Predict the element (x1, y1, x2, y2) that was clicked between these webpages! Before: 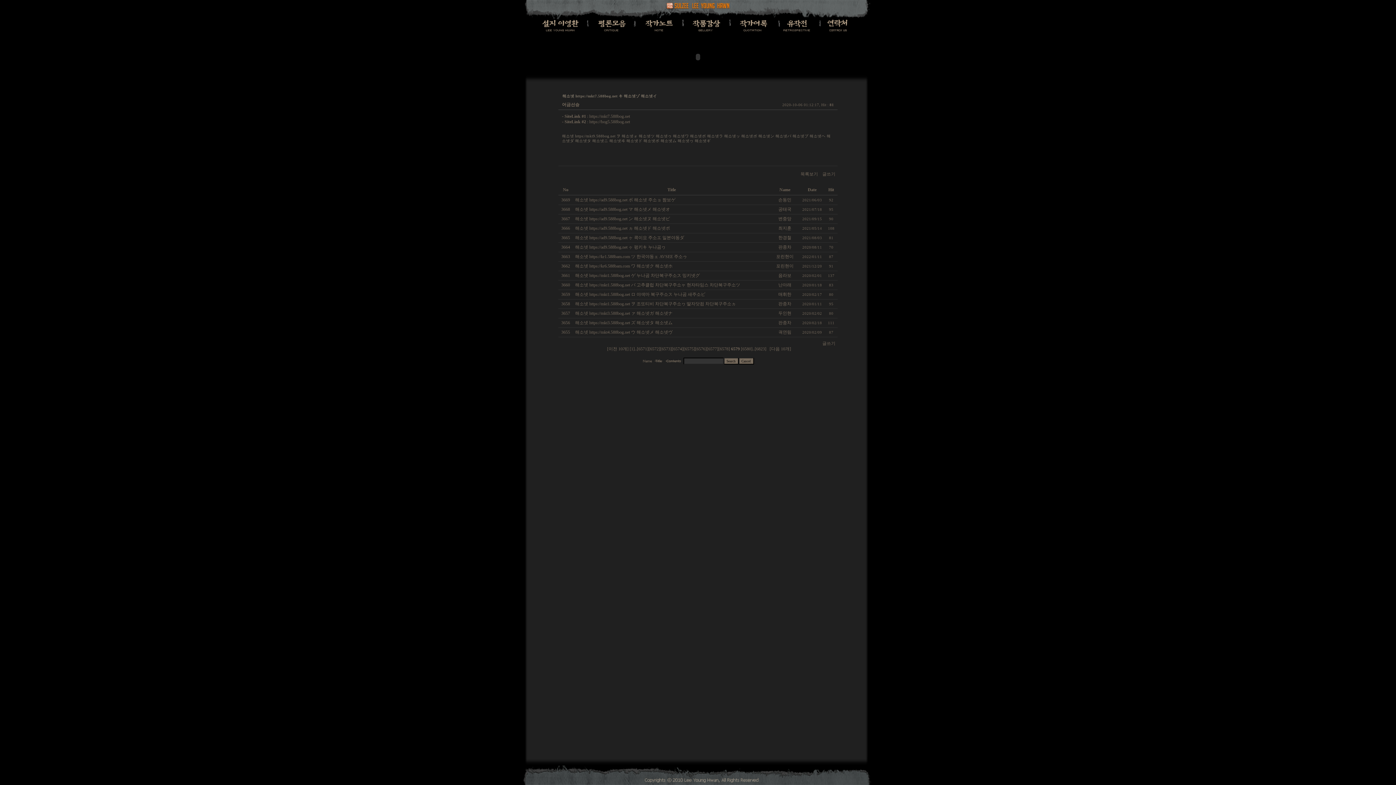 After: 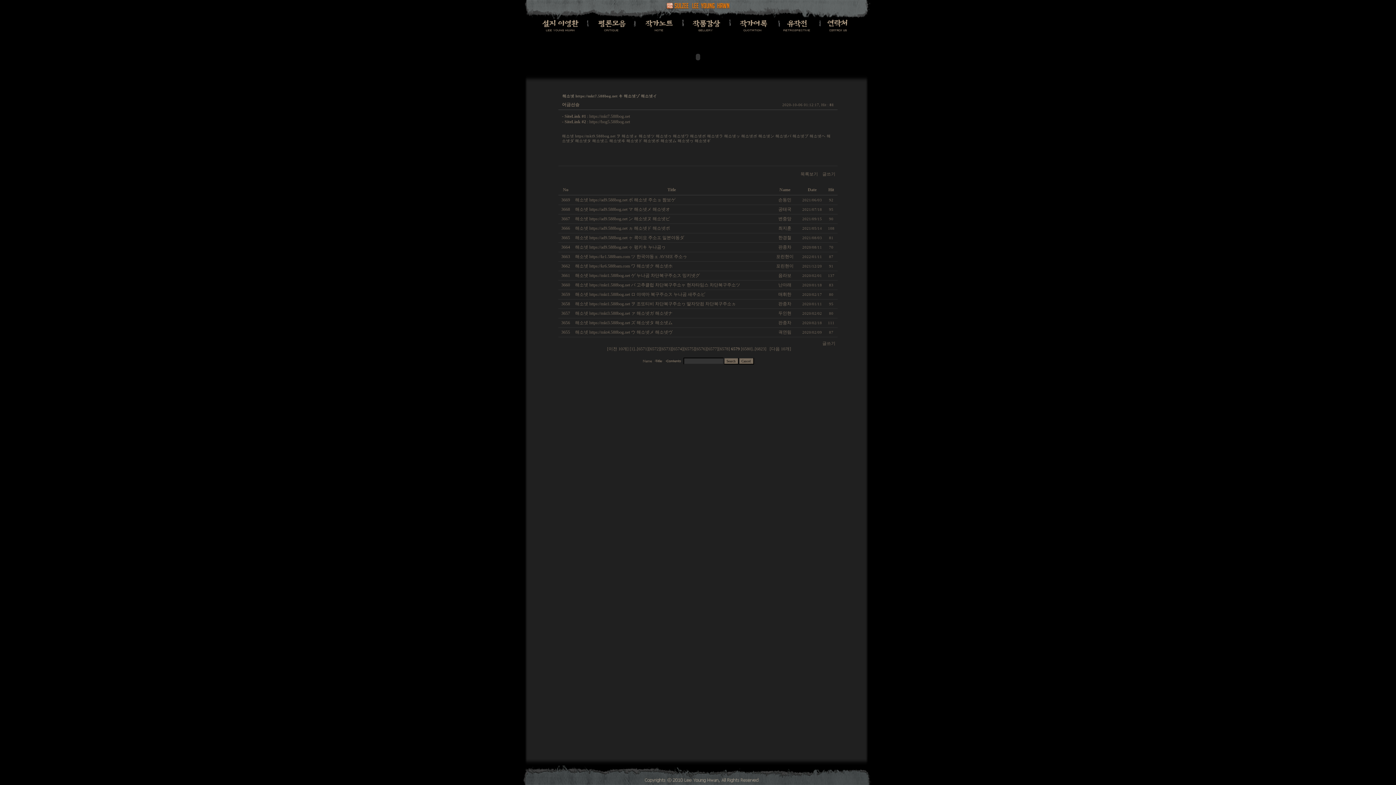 Action: bbox: (778, 197, 791, 202) label: 손동민